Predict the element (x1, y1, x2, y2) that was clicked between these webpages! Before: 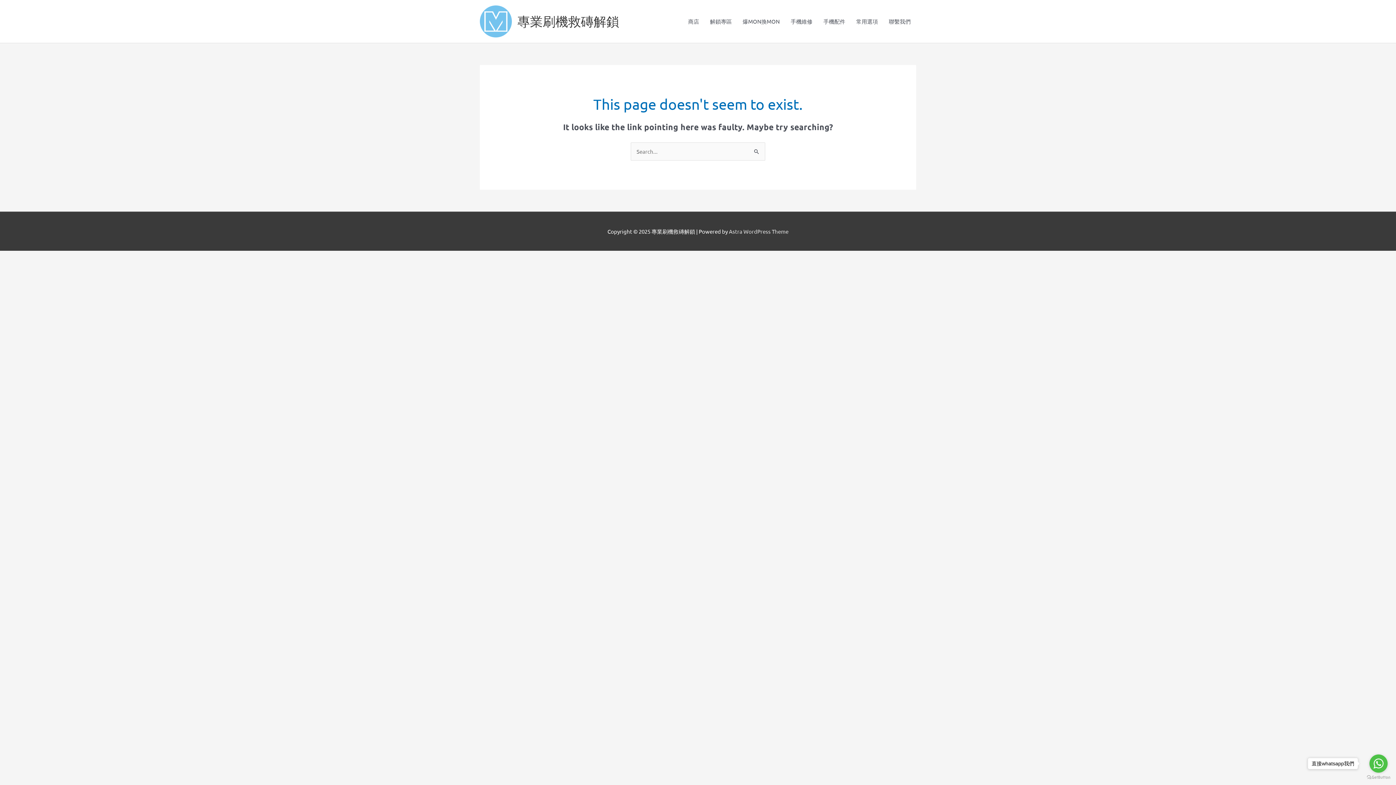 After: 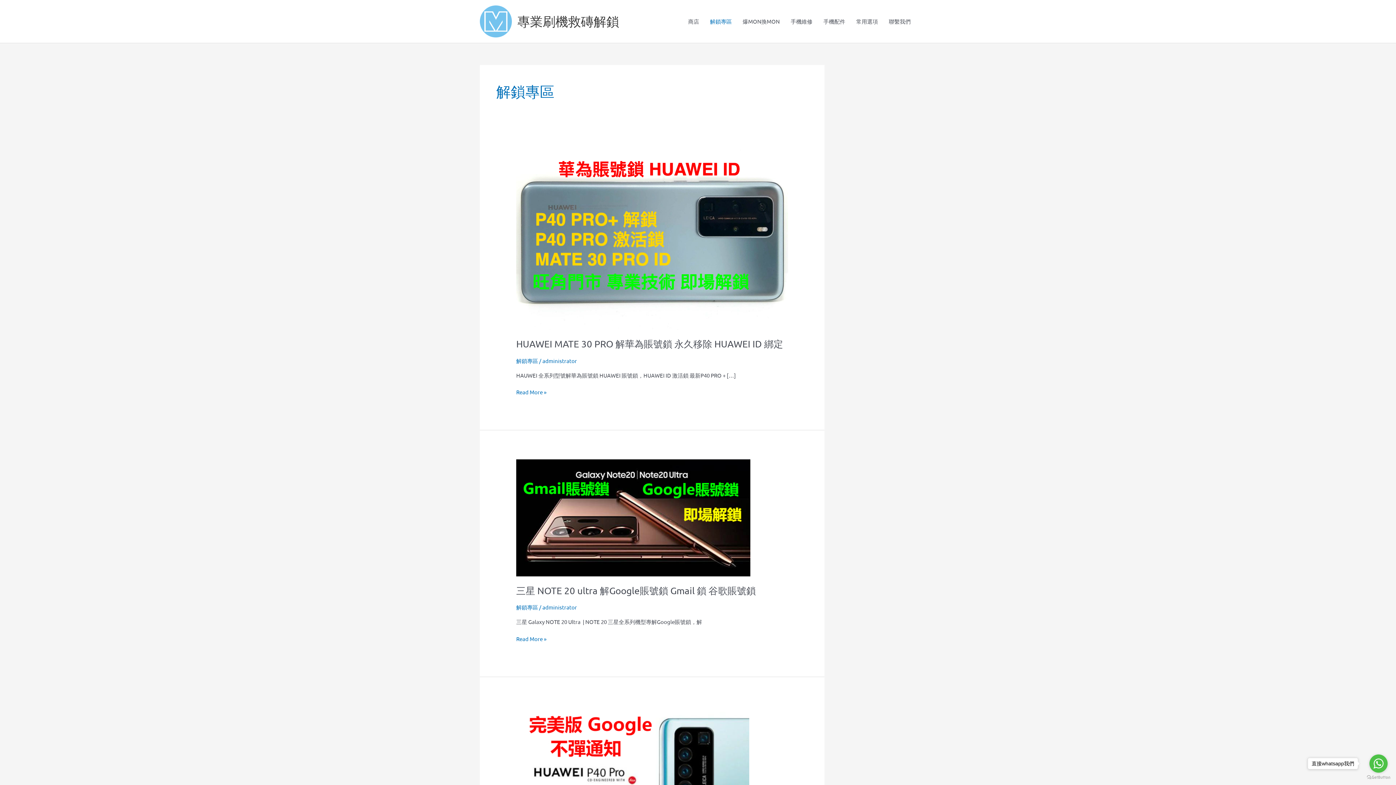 Action: bbox: (704, 10, 737, 32) label: 解鎖專區